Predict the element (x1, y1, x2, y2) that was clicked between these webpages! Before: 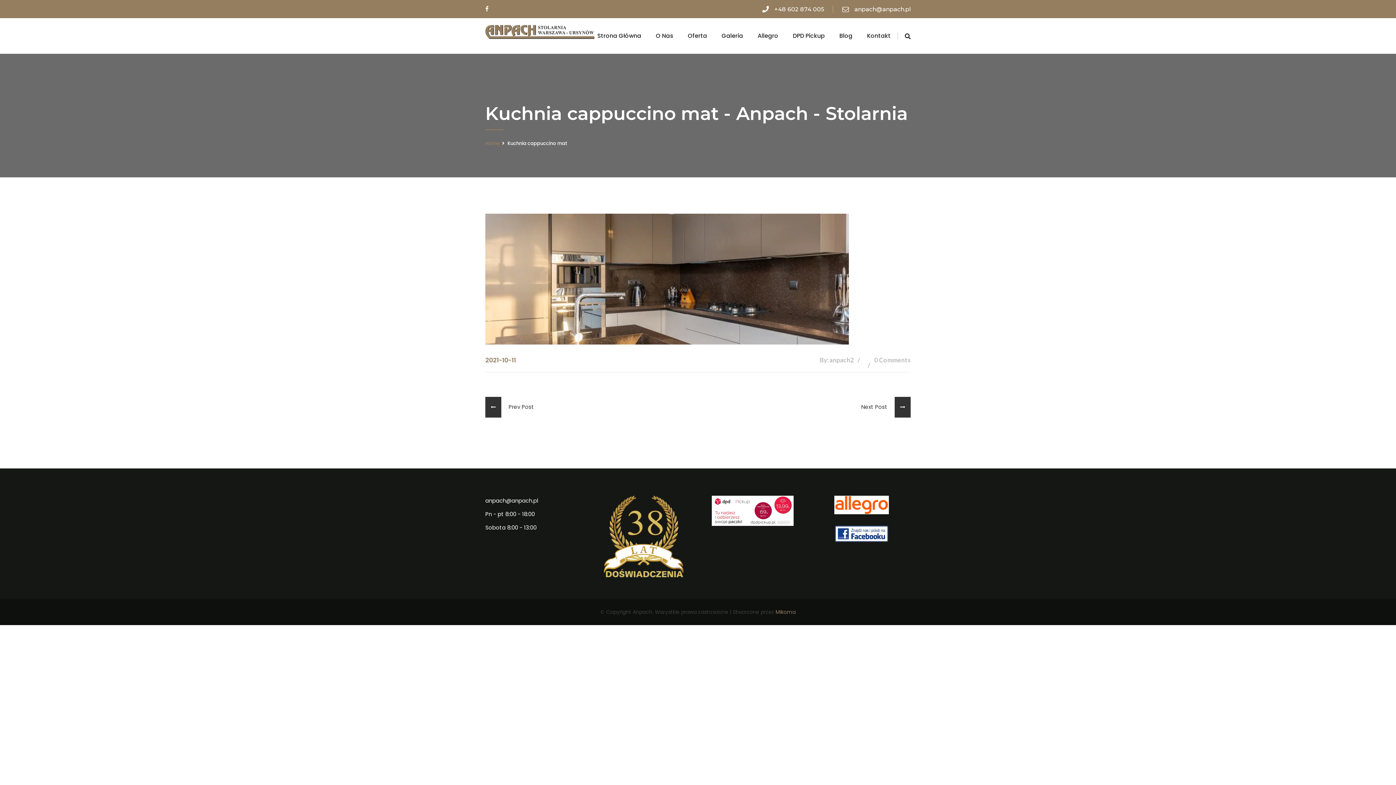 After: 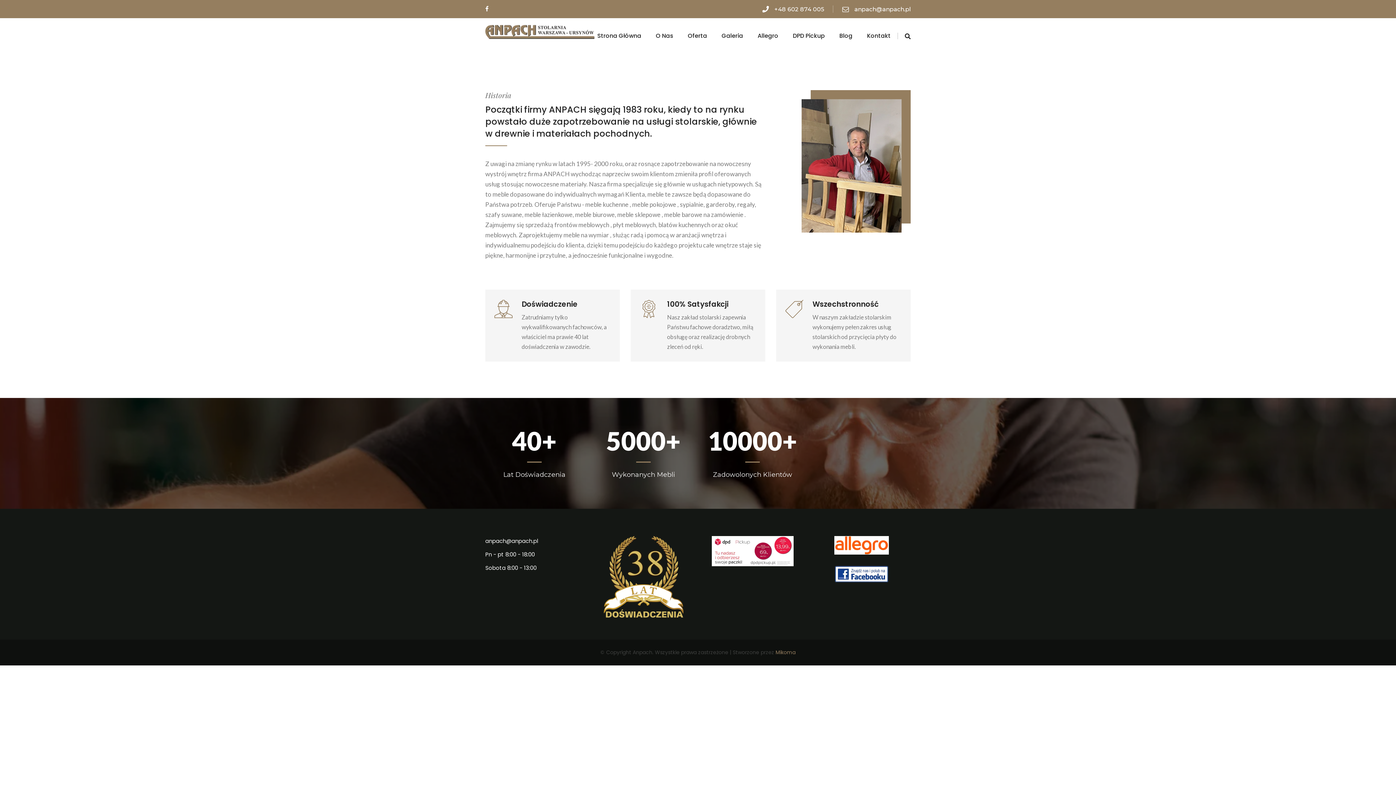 Action: label: O Nas bbox: (656, 24, 673, 47)